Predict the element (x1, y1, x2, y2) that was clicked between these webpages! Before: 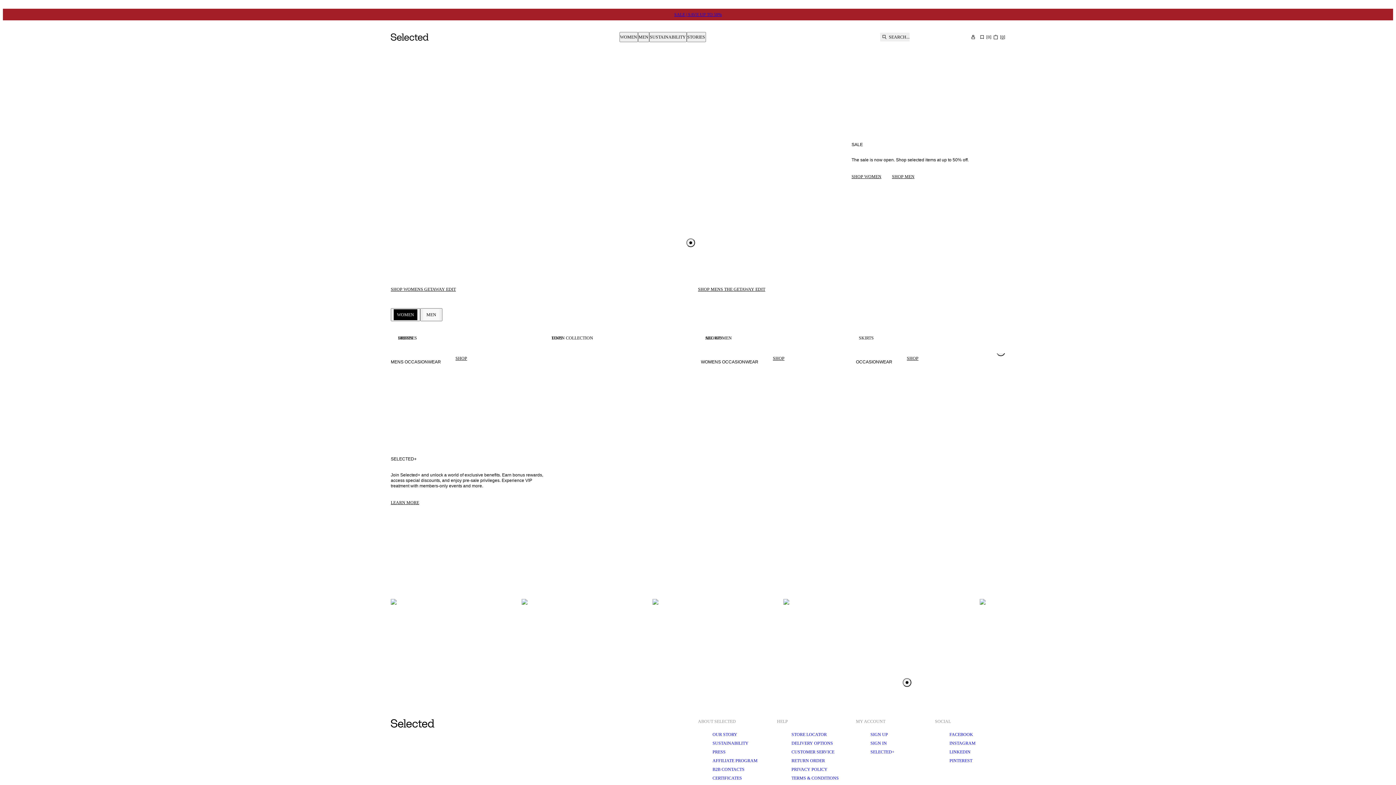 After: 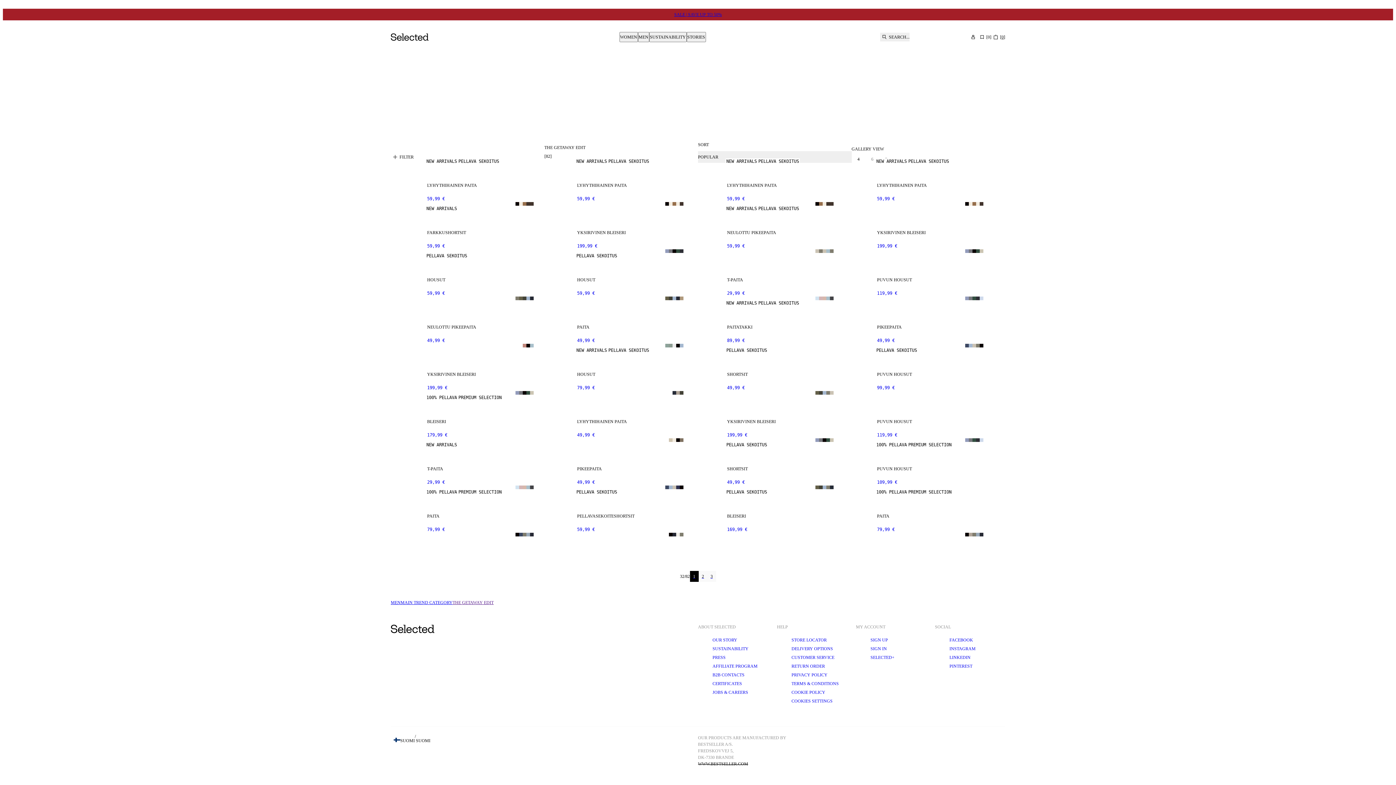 Action: label: SHOP MENS THE GETAWAY EDIT bbox: (698, 287, 775, 291)